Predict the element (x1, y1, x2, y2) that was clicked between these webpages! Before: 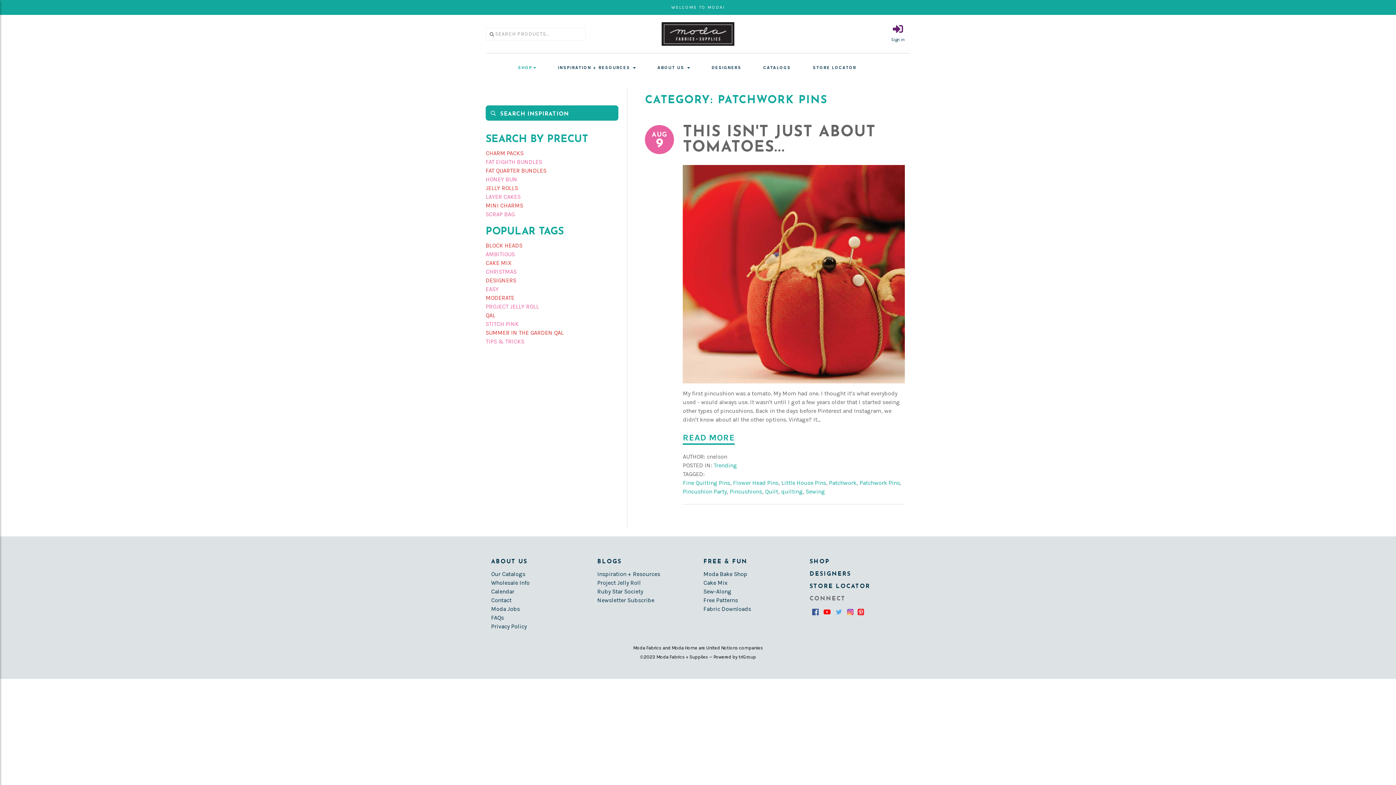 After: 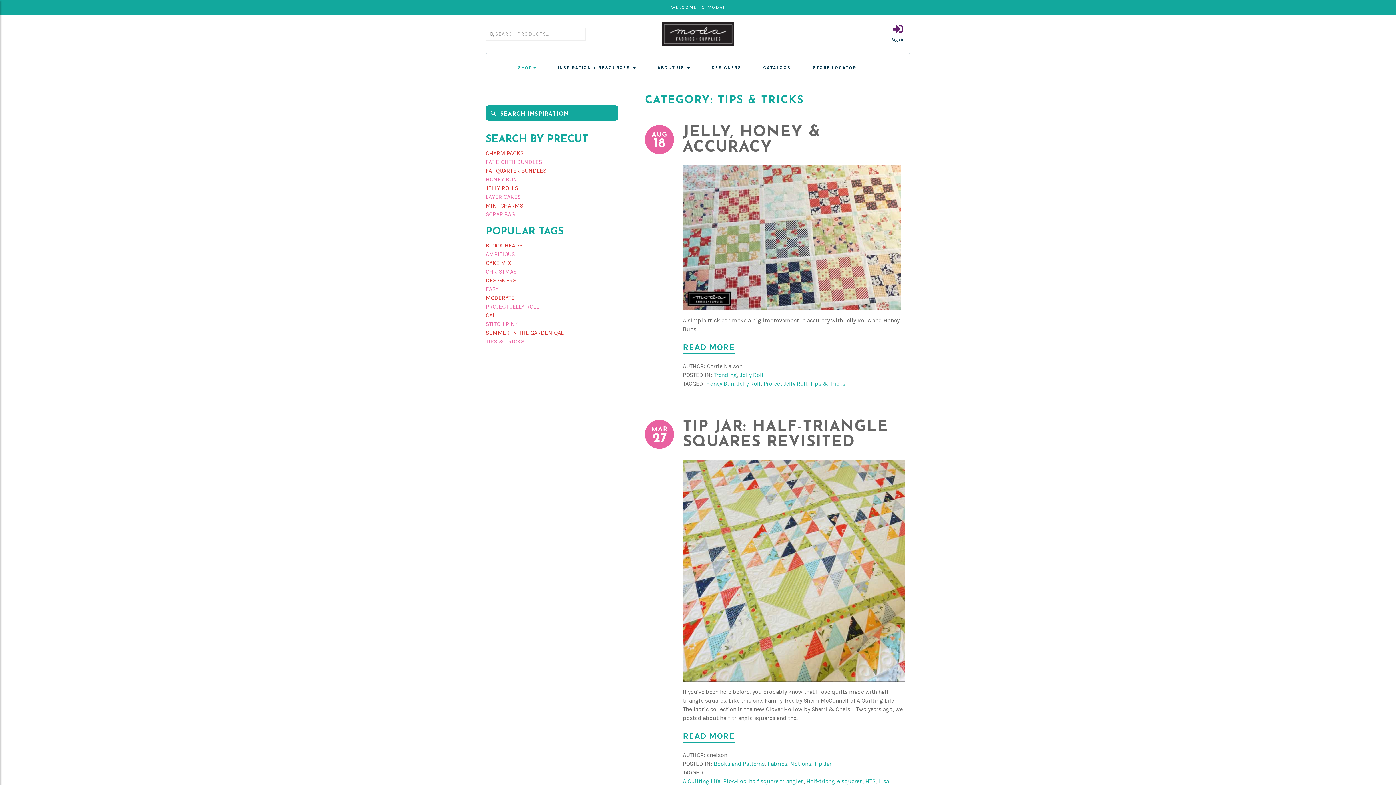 Action: label: TIPS & TRICKS bbox: (485, 338, 524, 345)